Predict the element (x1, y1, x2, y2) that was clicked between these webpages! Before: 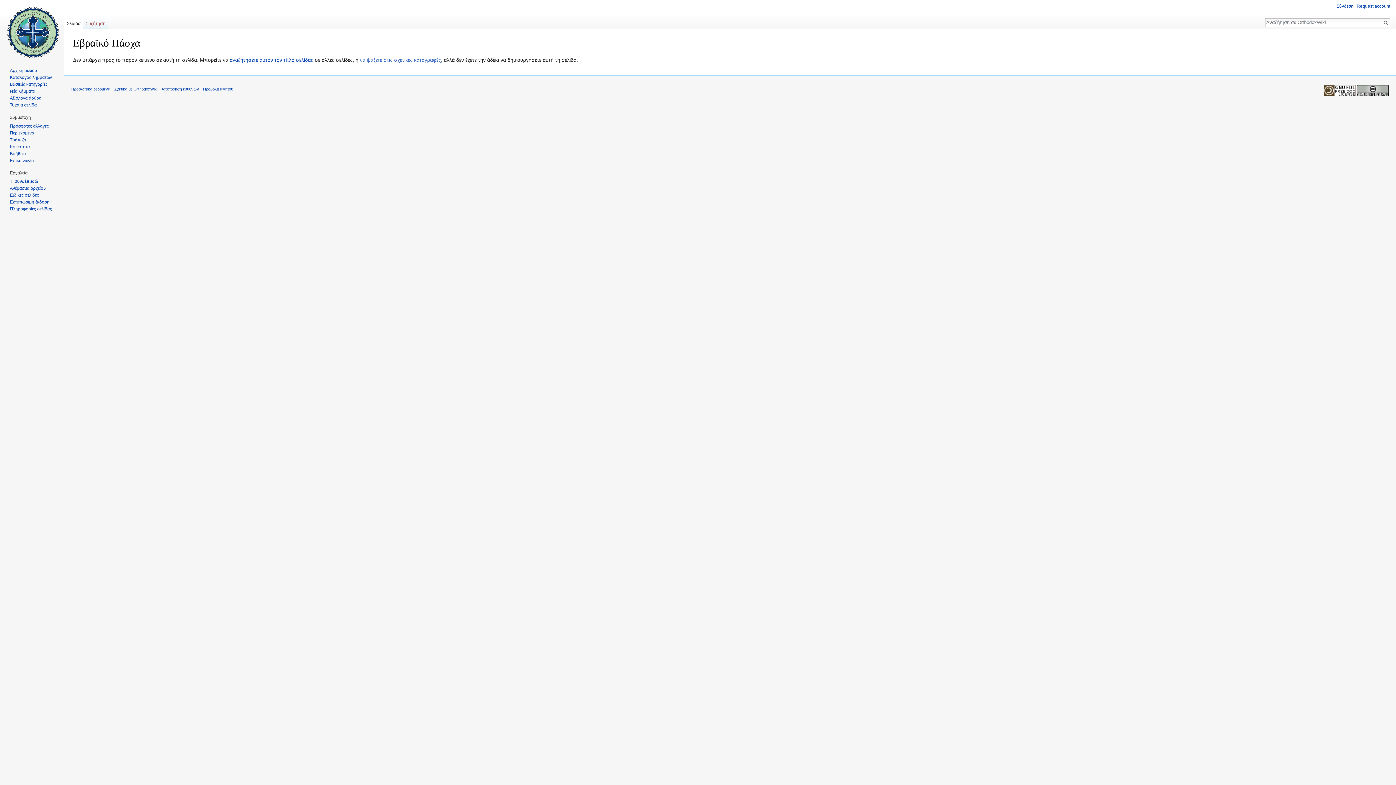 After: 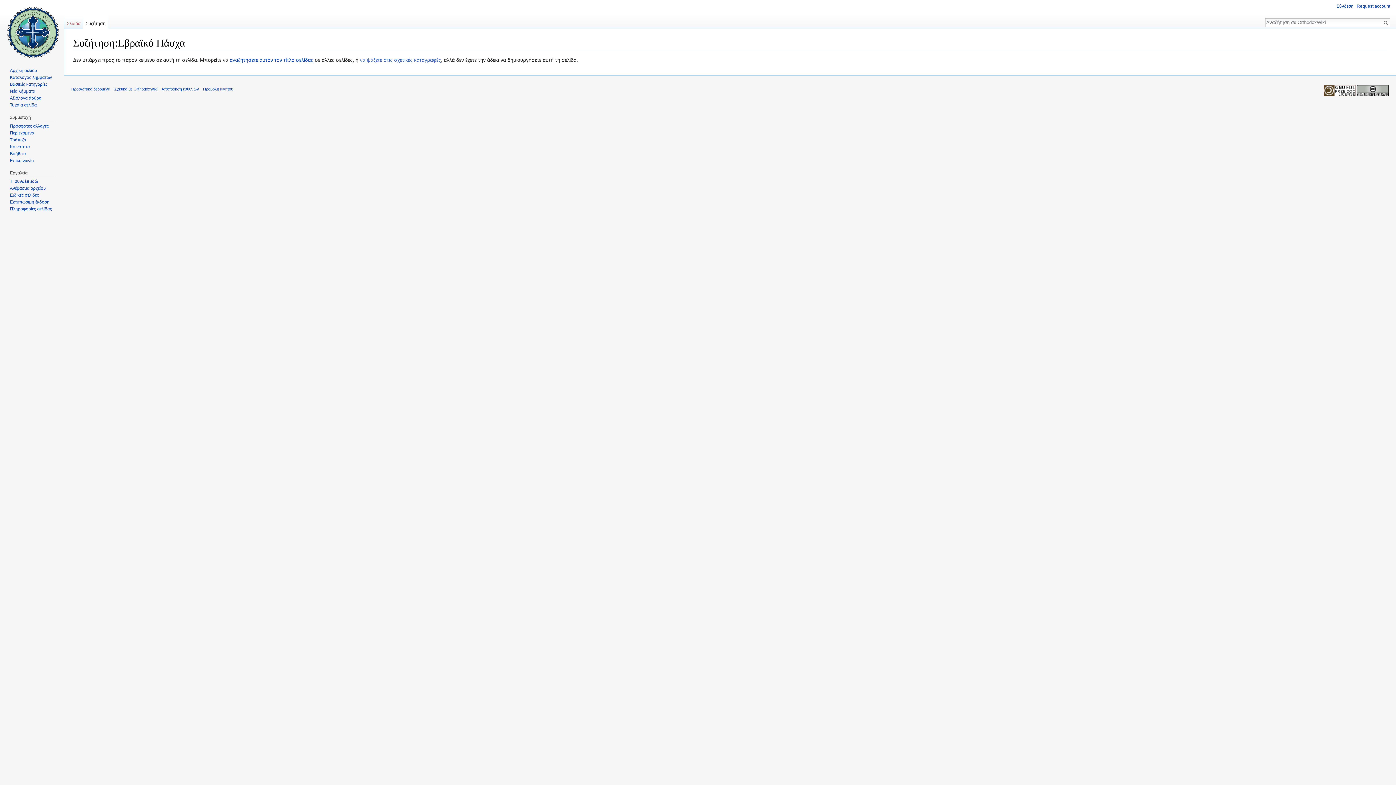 Action: label: Συζήτηση bbox: (83, 14, 107, 29)